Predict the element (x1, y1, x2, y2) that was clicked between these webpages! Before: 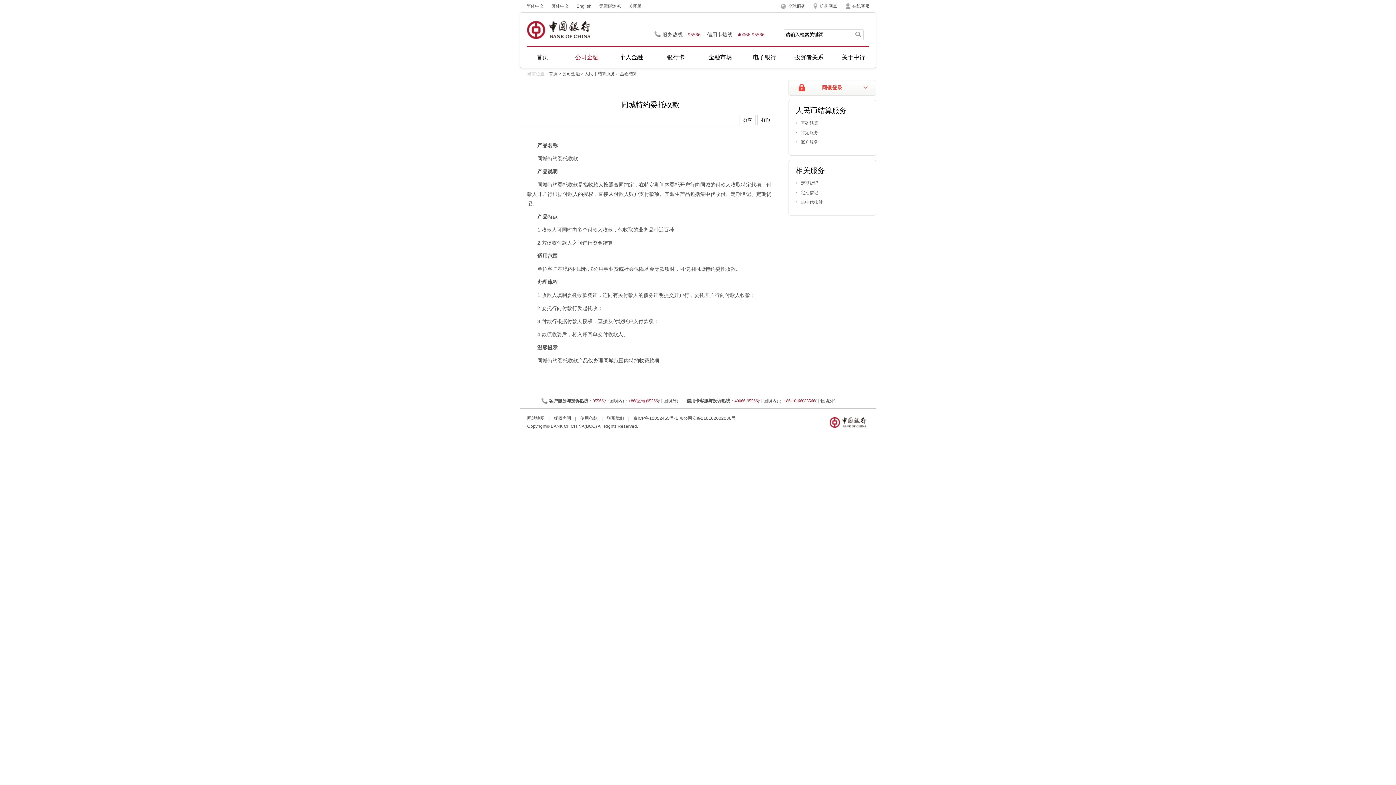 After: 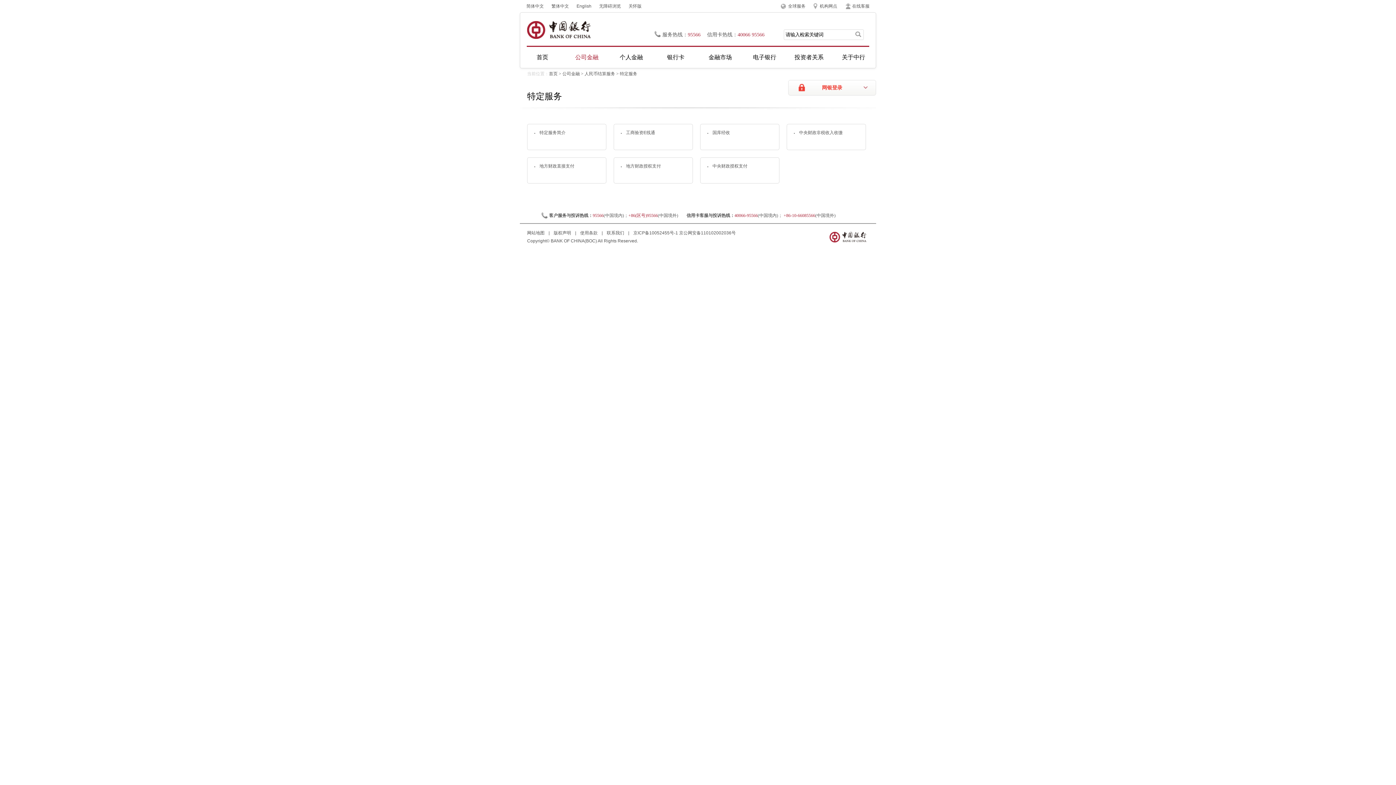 Action: bbox: (801, 130, 818, 135) label: 特定服务